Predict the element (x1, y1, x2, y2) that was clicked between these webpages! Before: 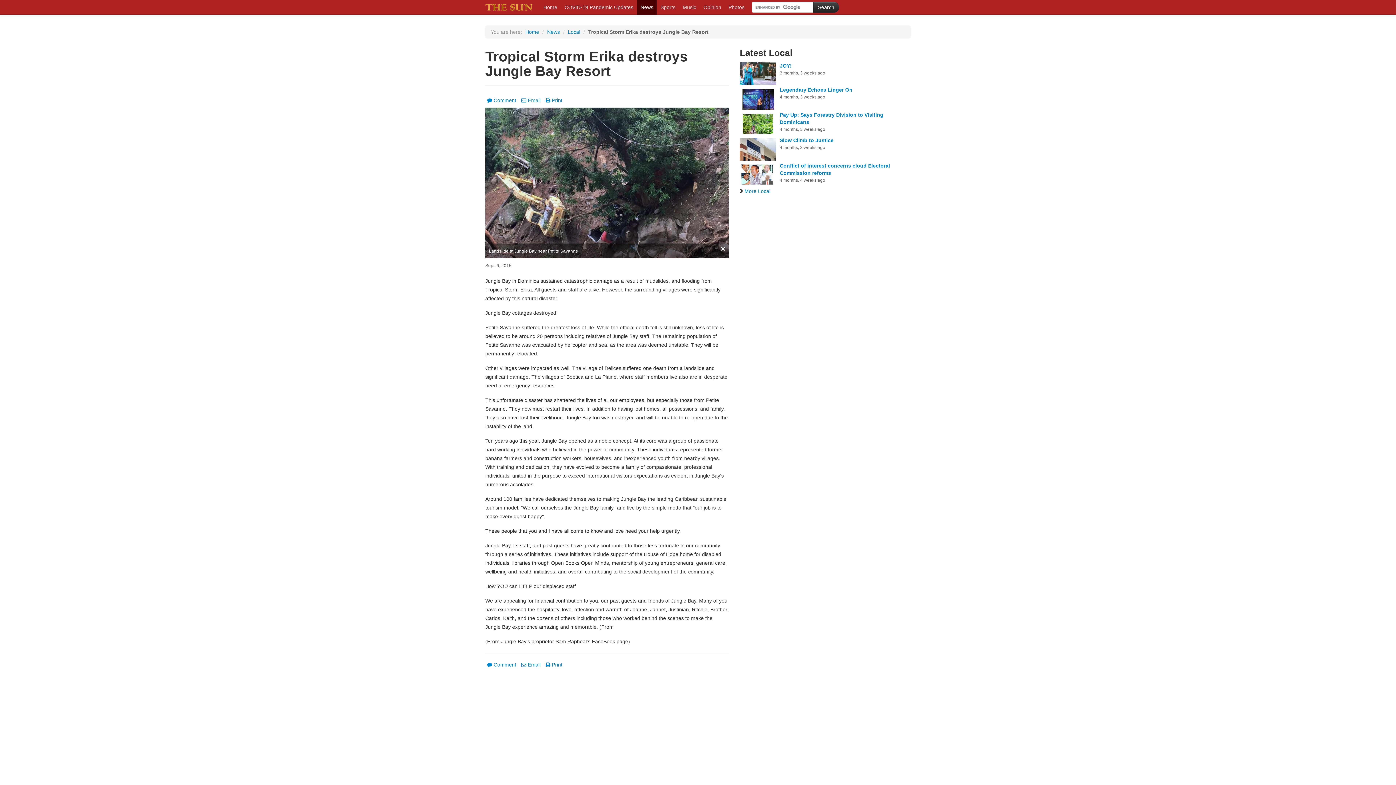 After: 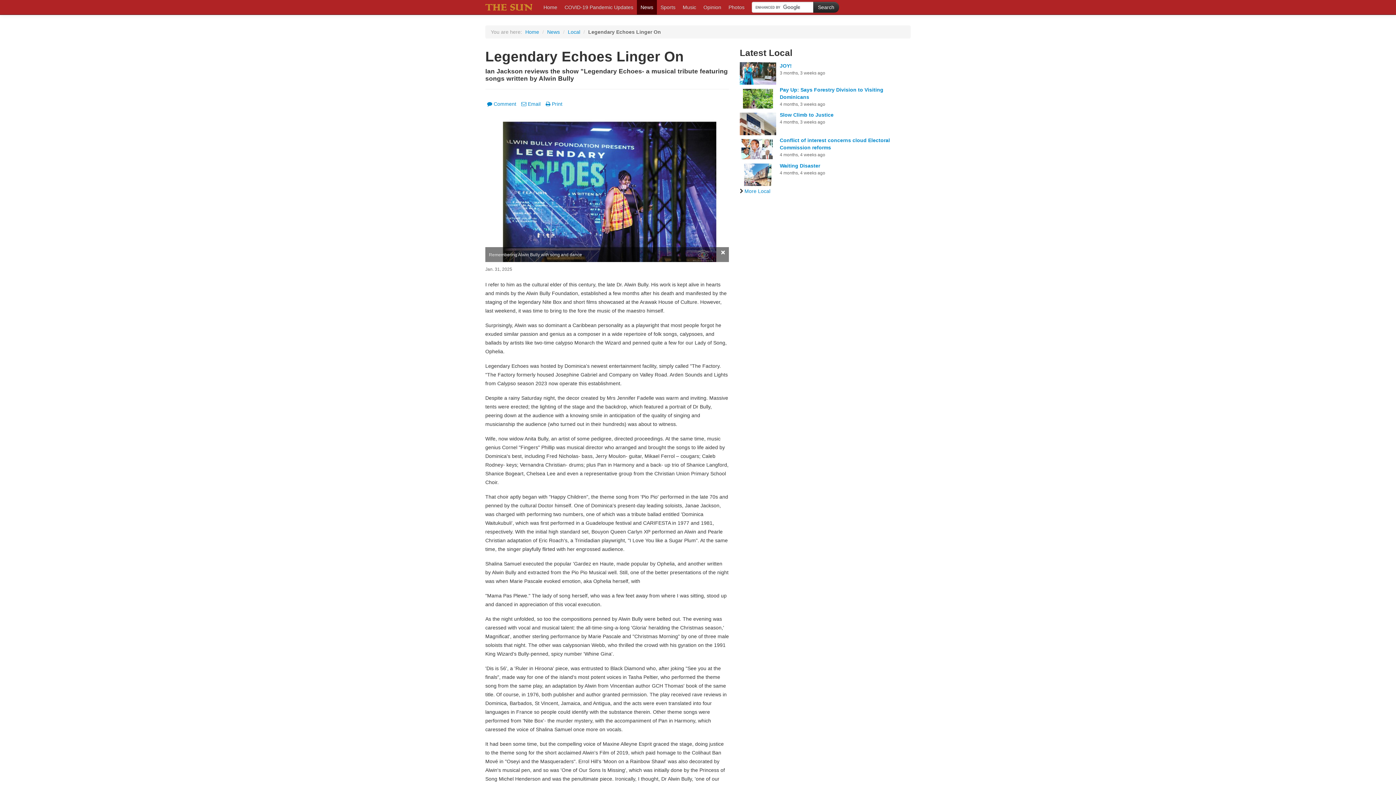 Action: bbox: (740, 86, 776, 109)